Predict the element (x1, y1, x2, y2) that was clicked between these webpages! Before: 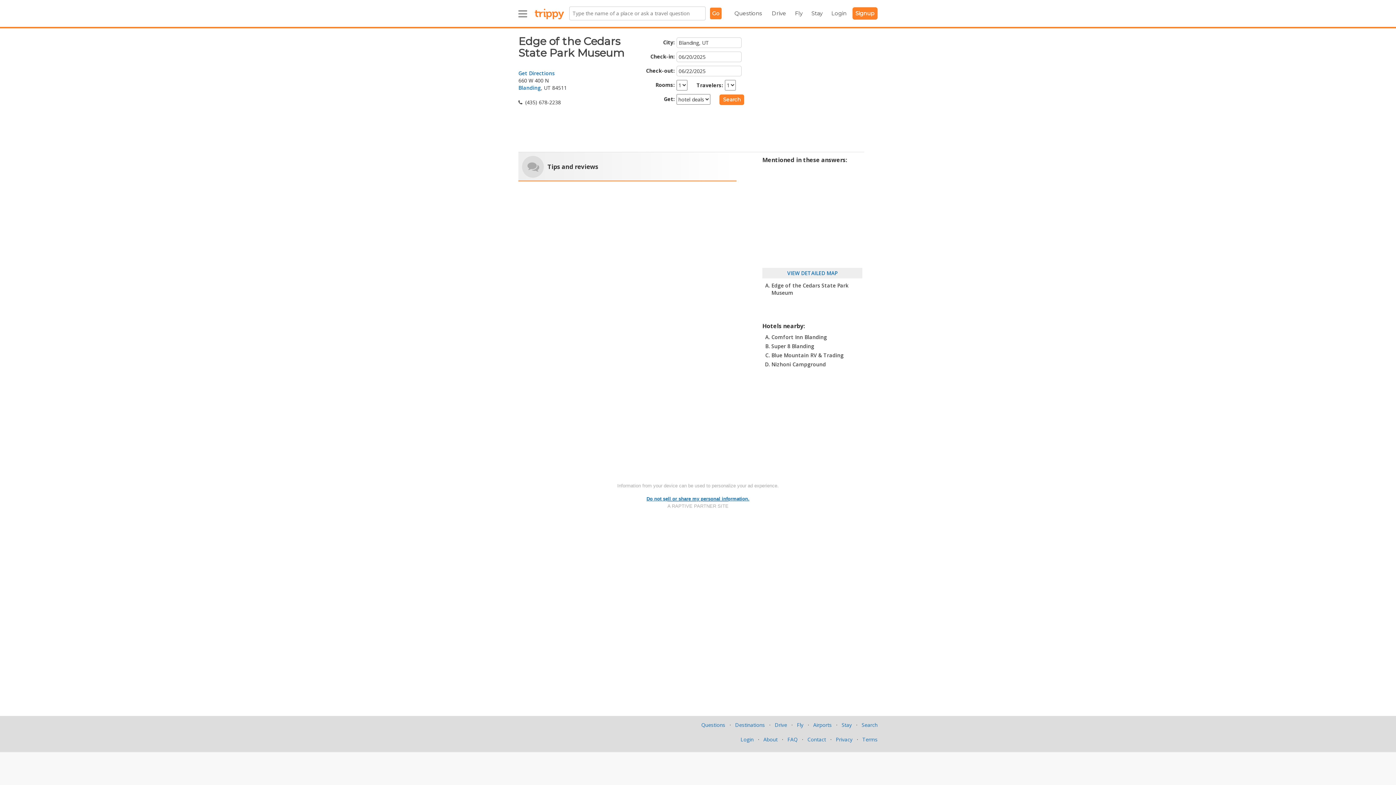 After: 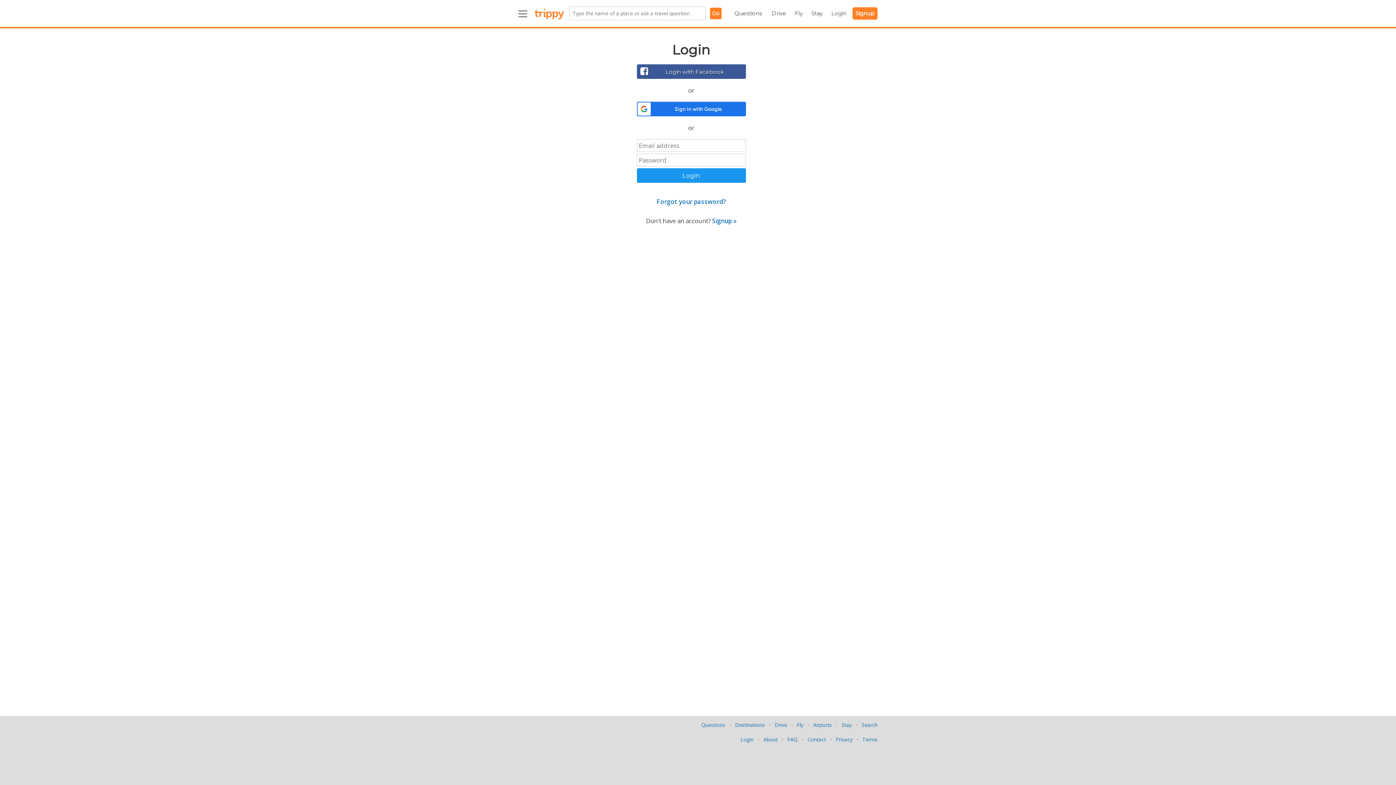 Action: bbox: (831, 10, 846, 16) label: Login